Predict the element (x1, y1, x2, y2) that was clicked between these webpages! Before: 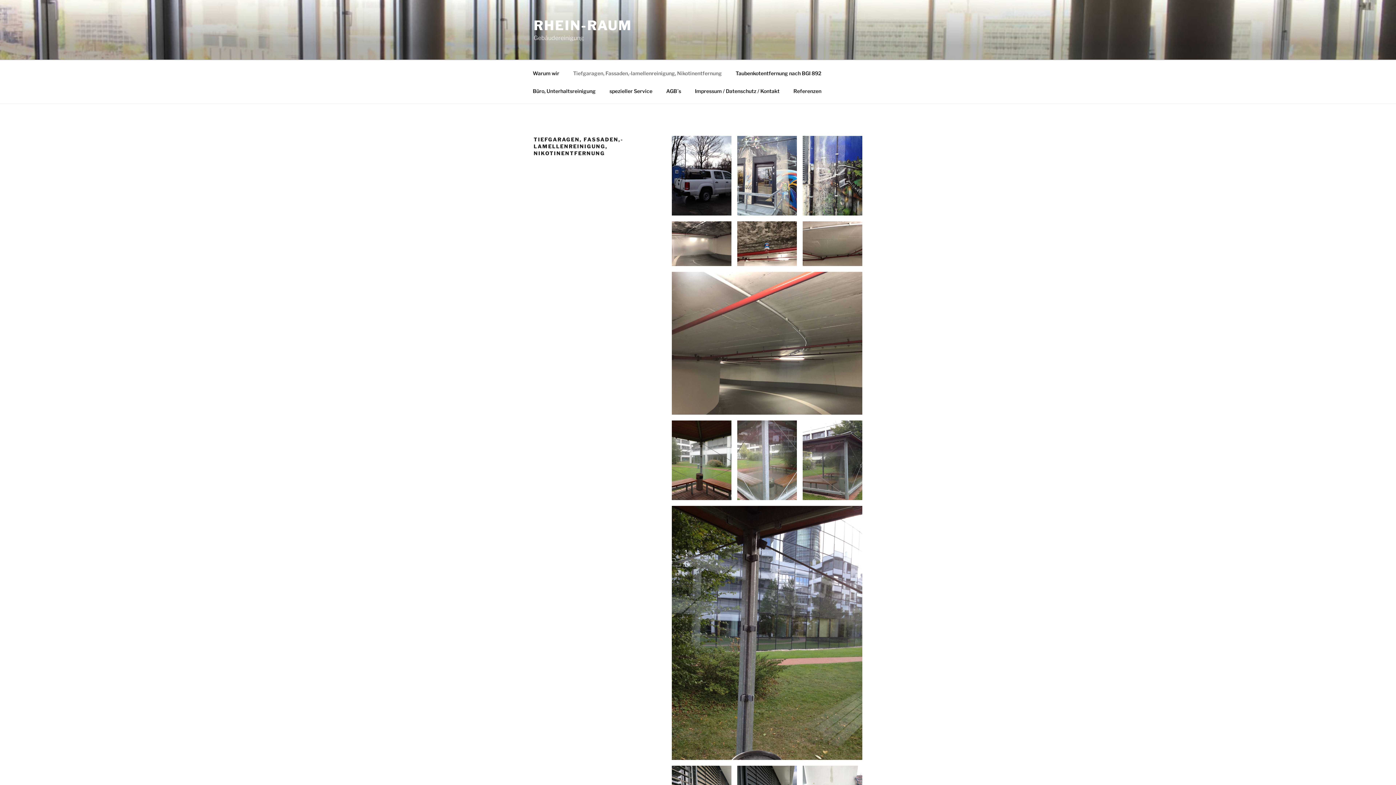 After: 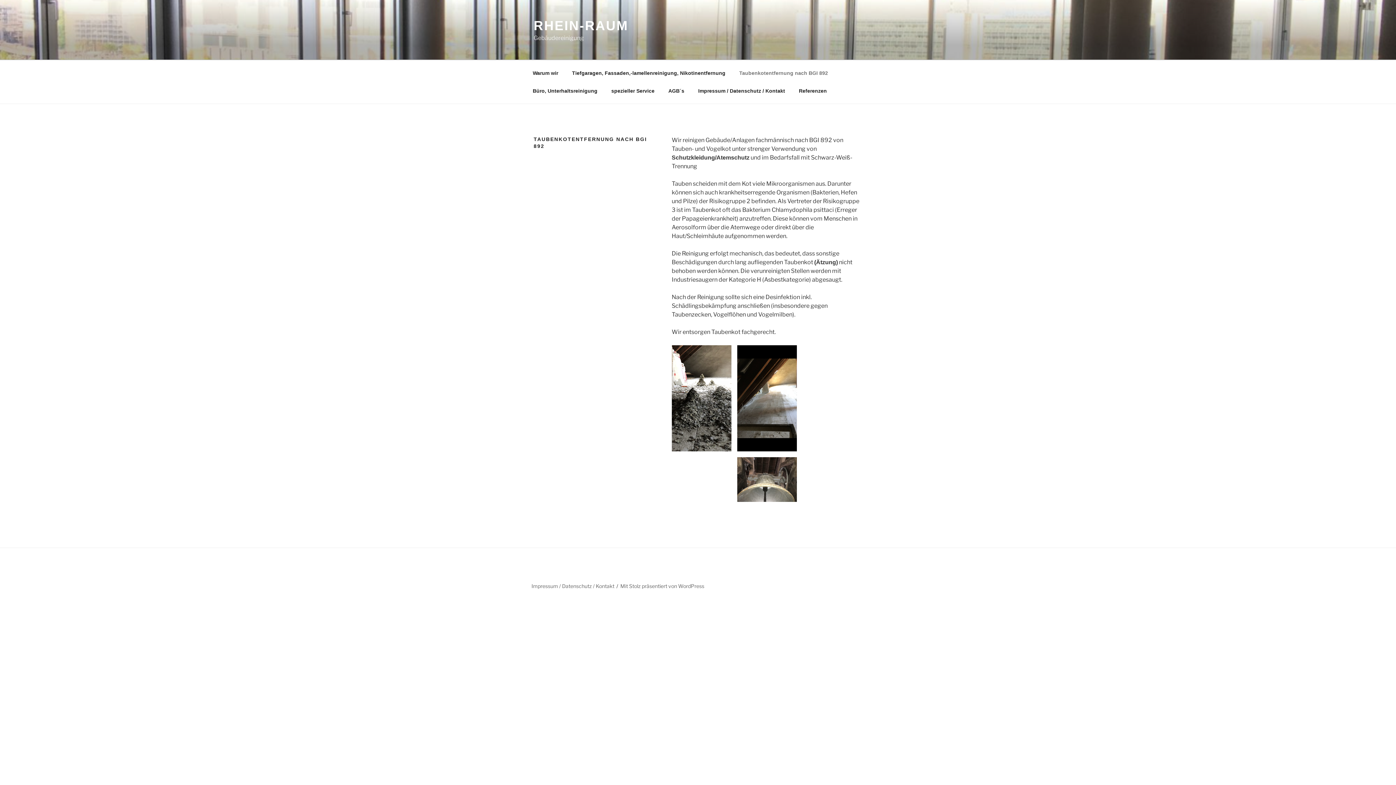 Action: label: Taubenkotentfernung nach BGI 892 bbox: (729, 64, 828, 82)